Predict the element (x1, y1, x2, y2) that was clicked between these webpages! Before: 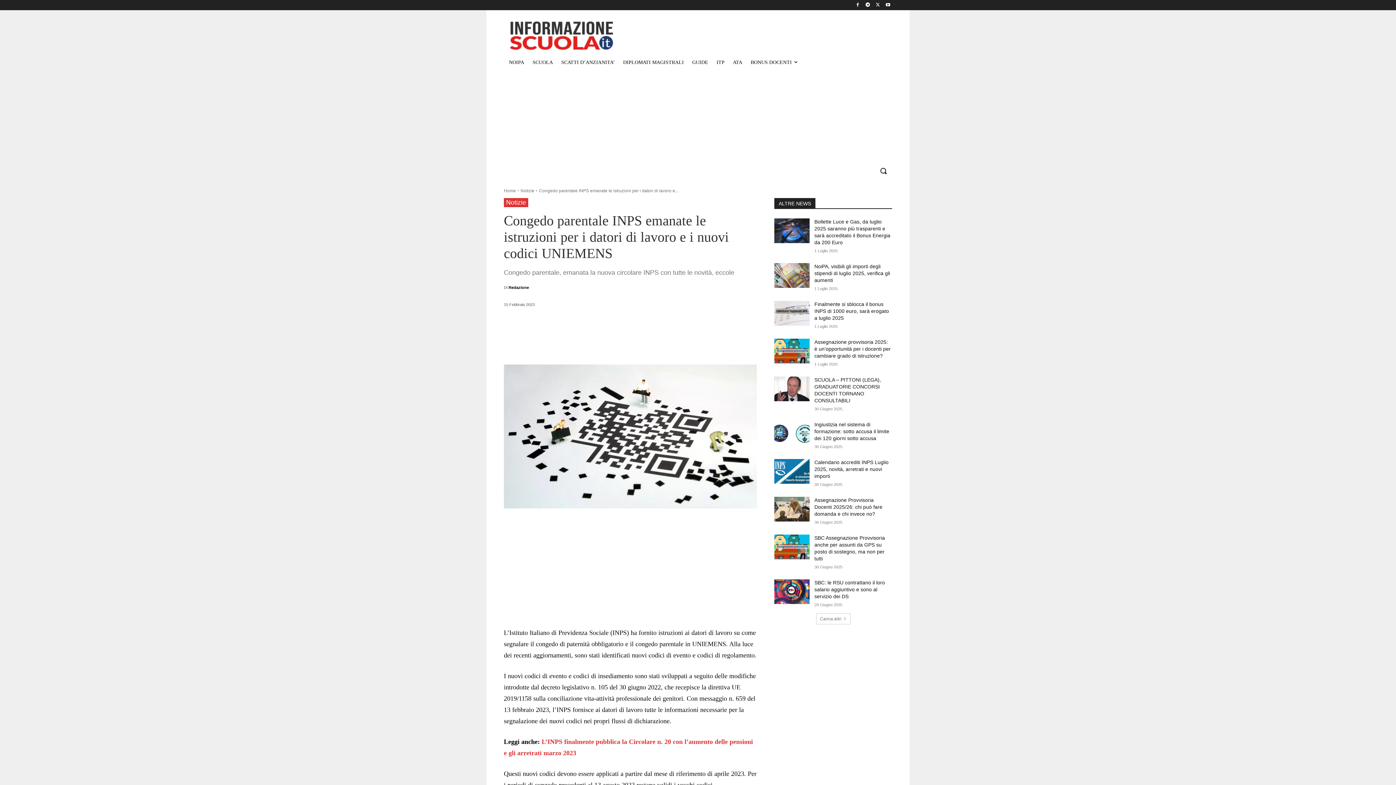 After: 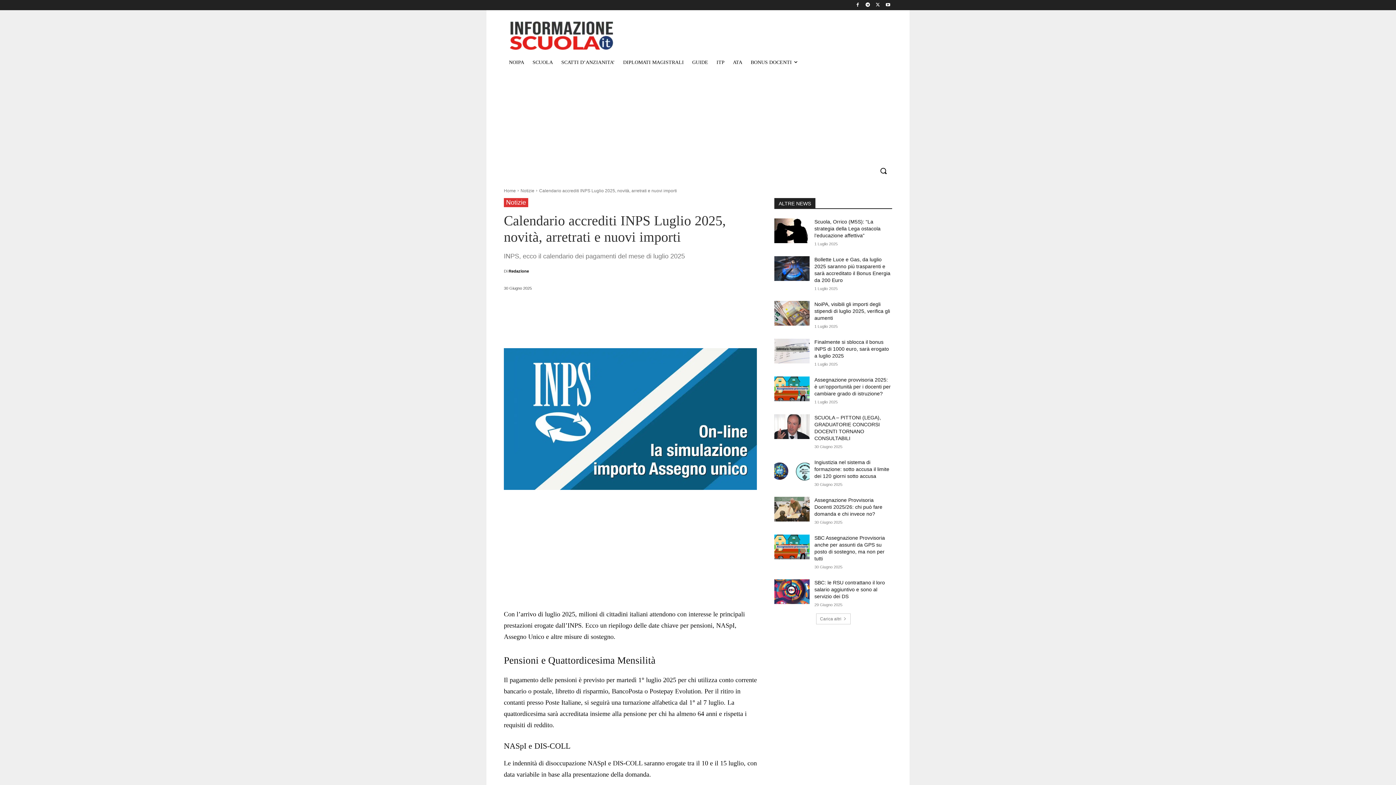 Action: bbox: (774, 459, 809, 483)